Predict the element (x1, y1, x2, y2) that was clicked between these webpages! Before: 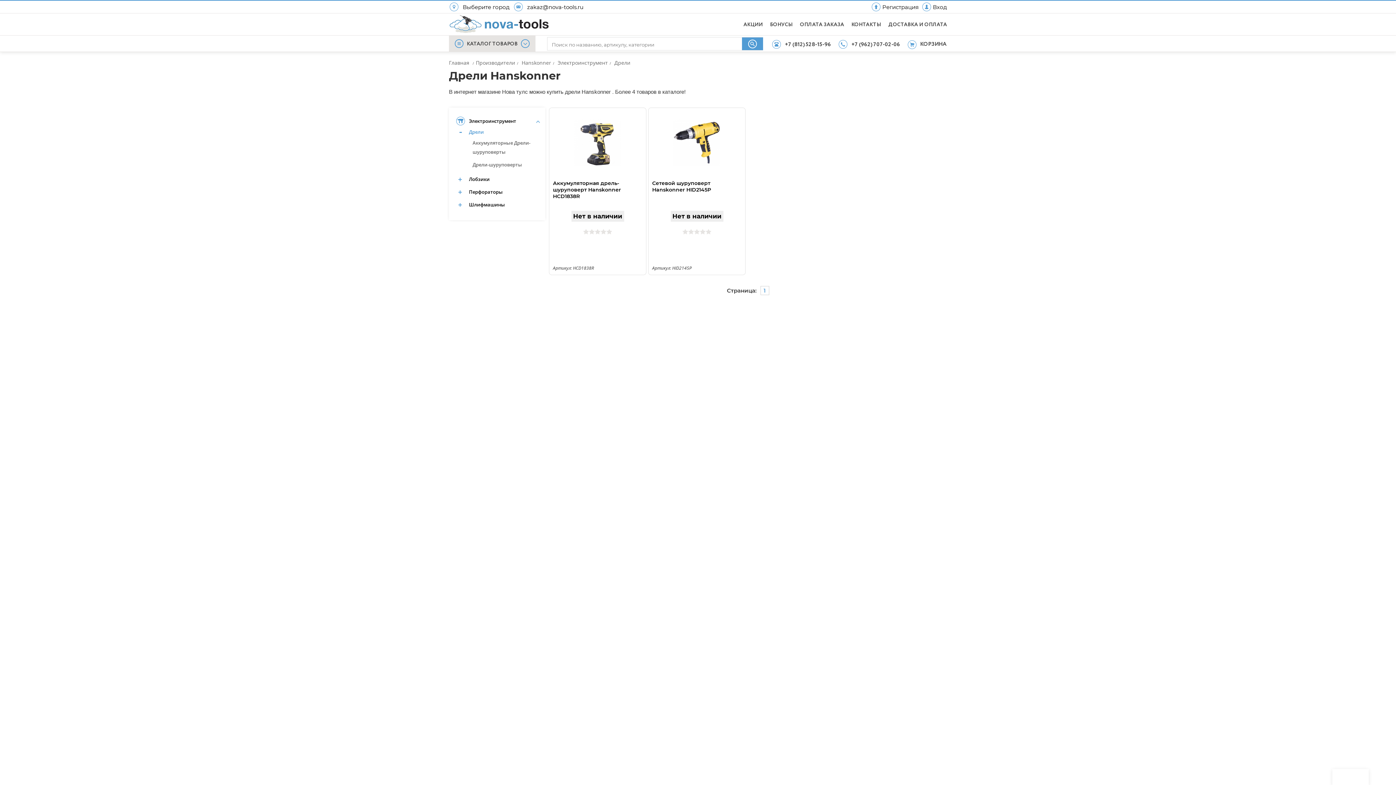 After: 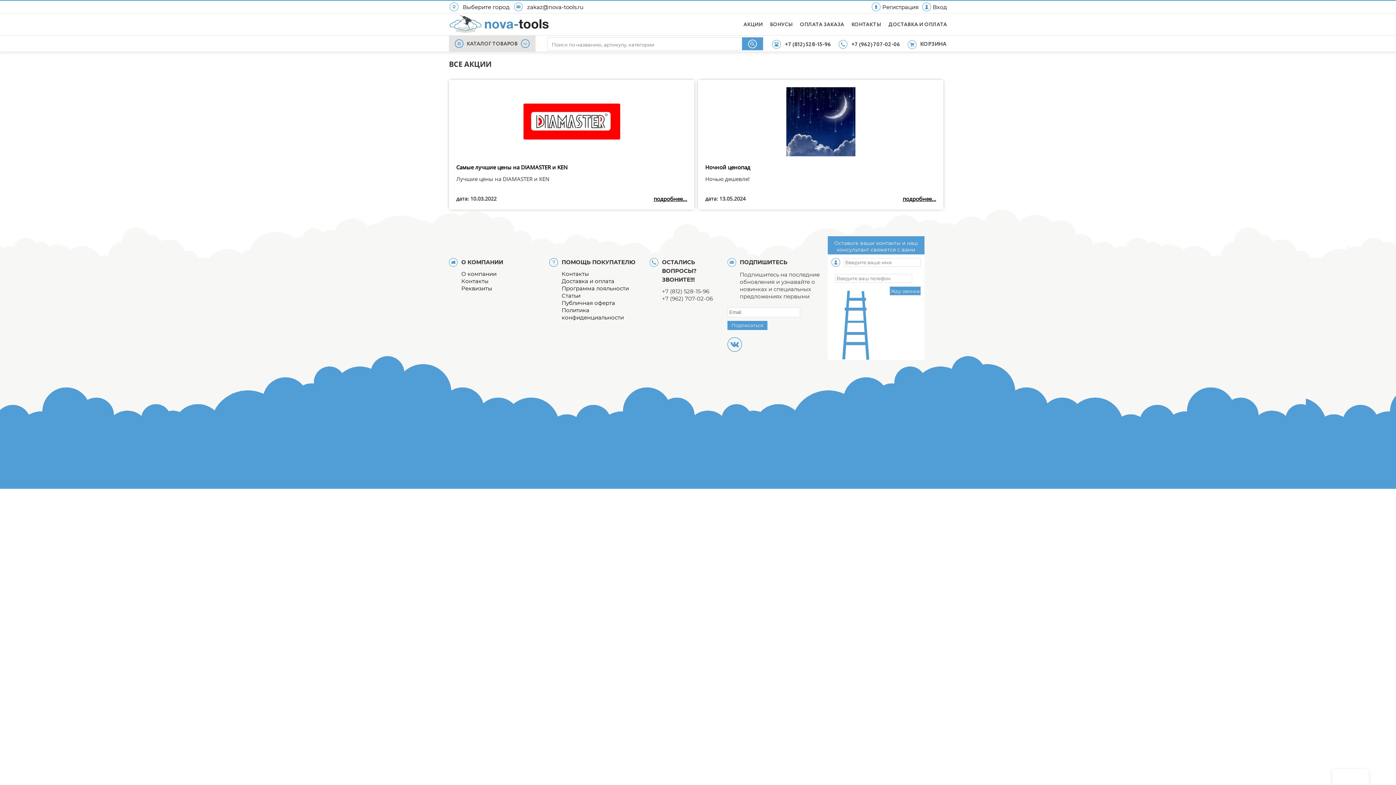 Action: label: АКЦИИ bbox: (743, 21, 762, 28)